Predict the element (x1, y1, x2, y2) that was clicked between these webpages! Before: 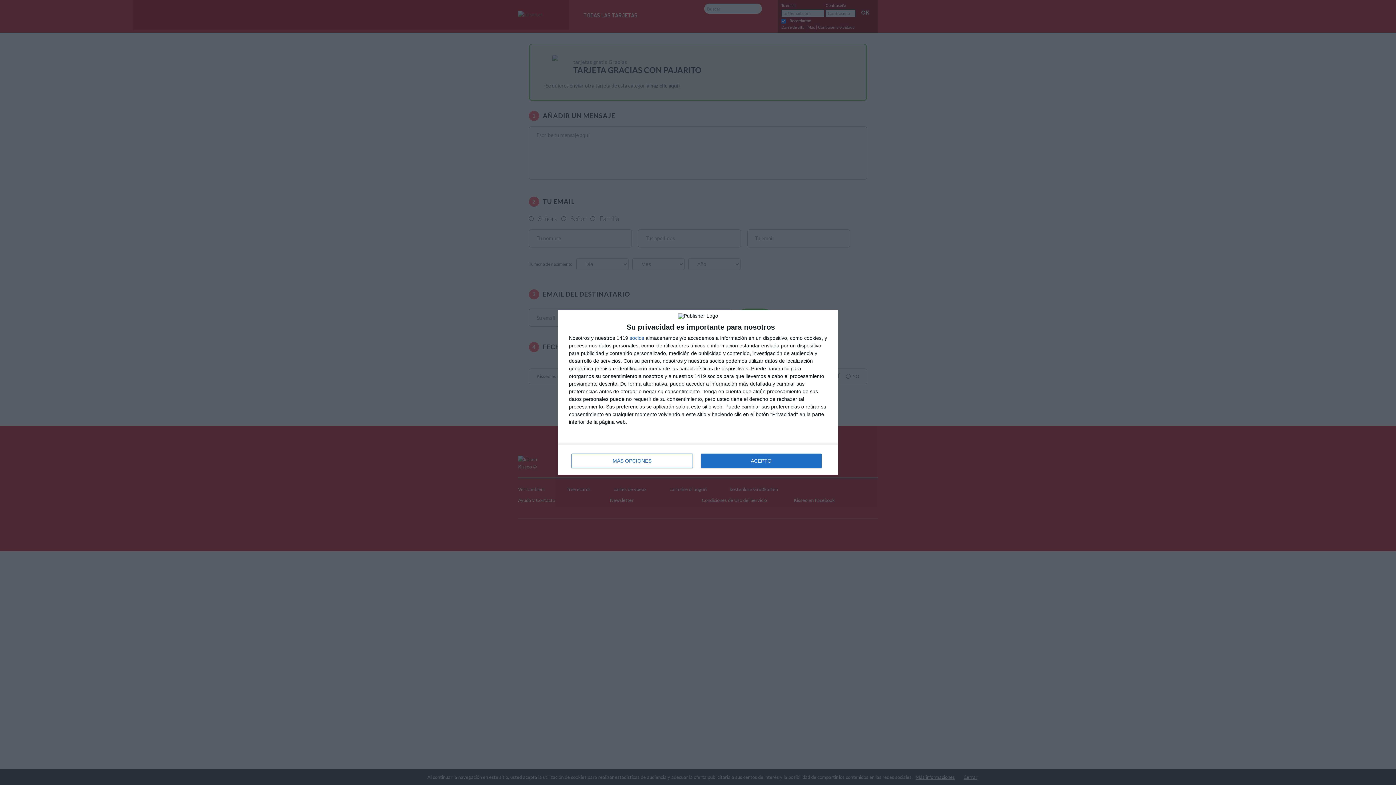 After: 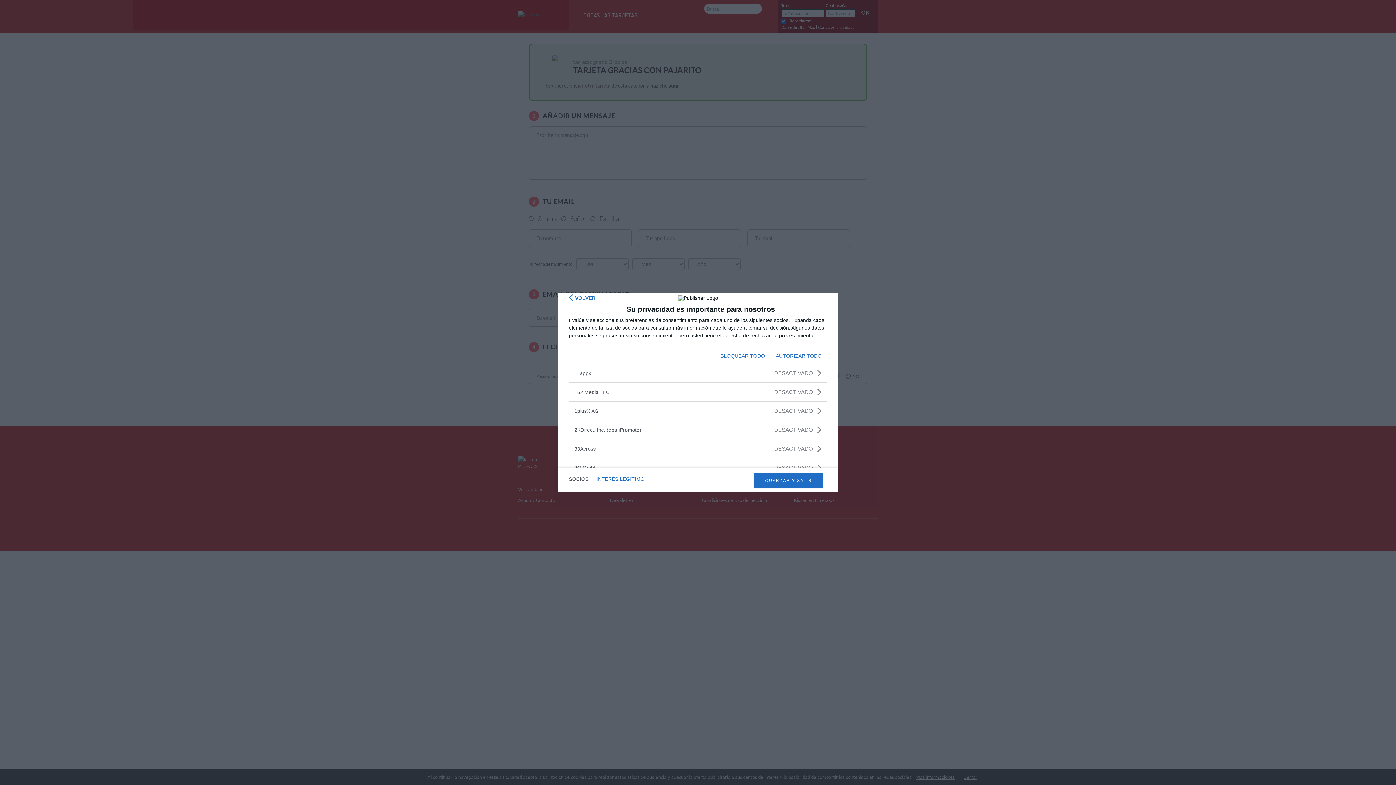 Action: bbox: (629, 335, 644, 340) label: socios